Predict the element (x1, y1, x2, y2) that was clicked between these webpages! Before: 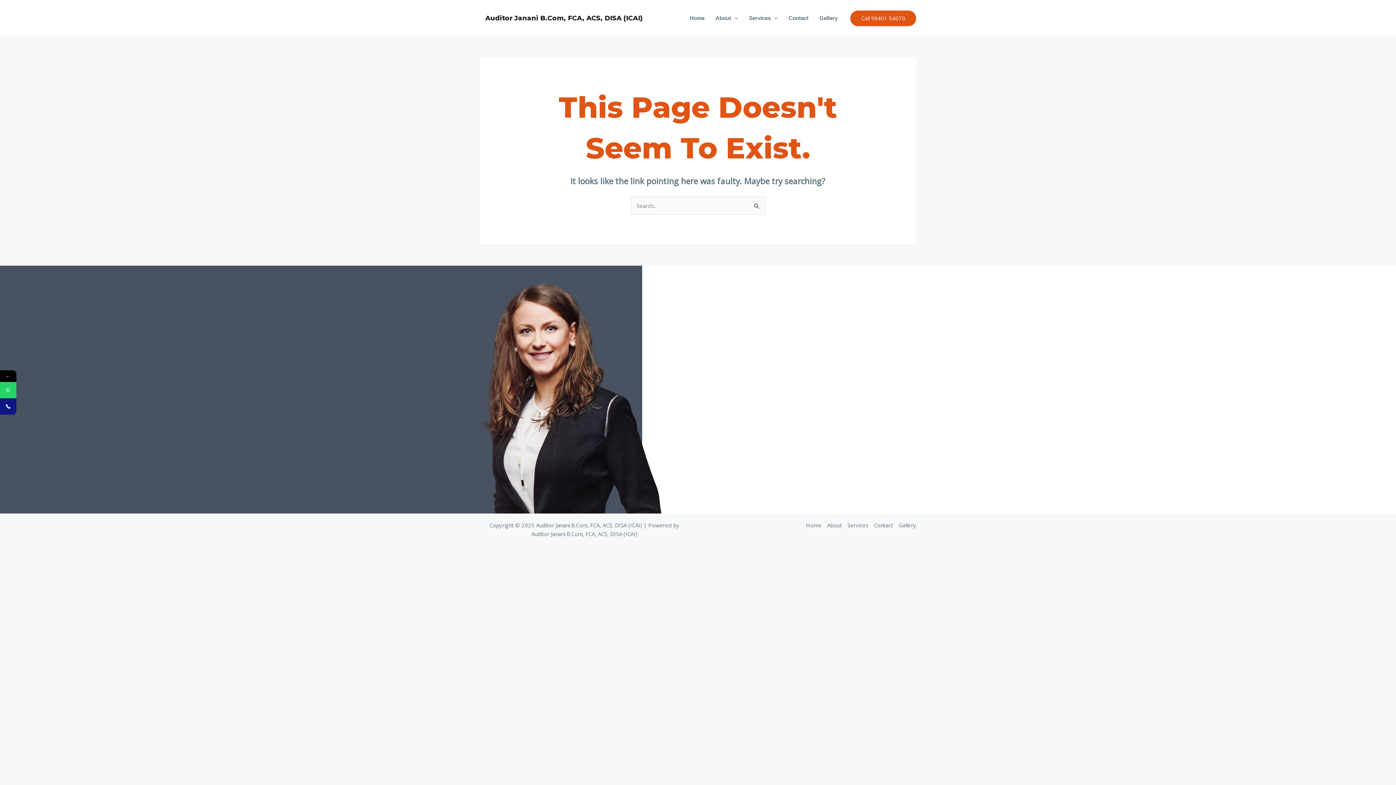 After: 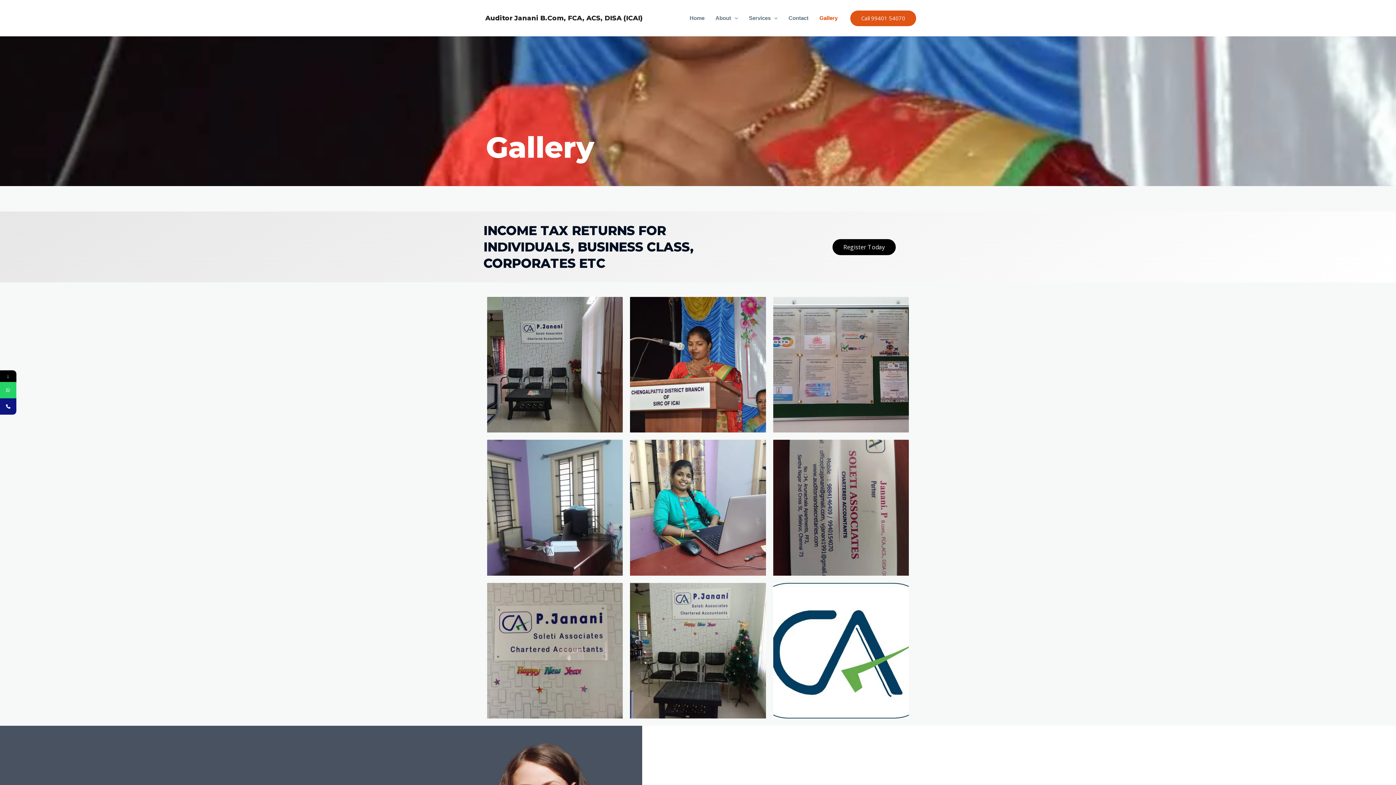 Action: bbox: (896, 521, 916, 529) label: Gallery